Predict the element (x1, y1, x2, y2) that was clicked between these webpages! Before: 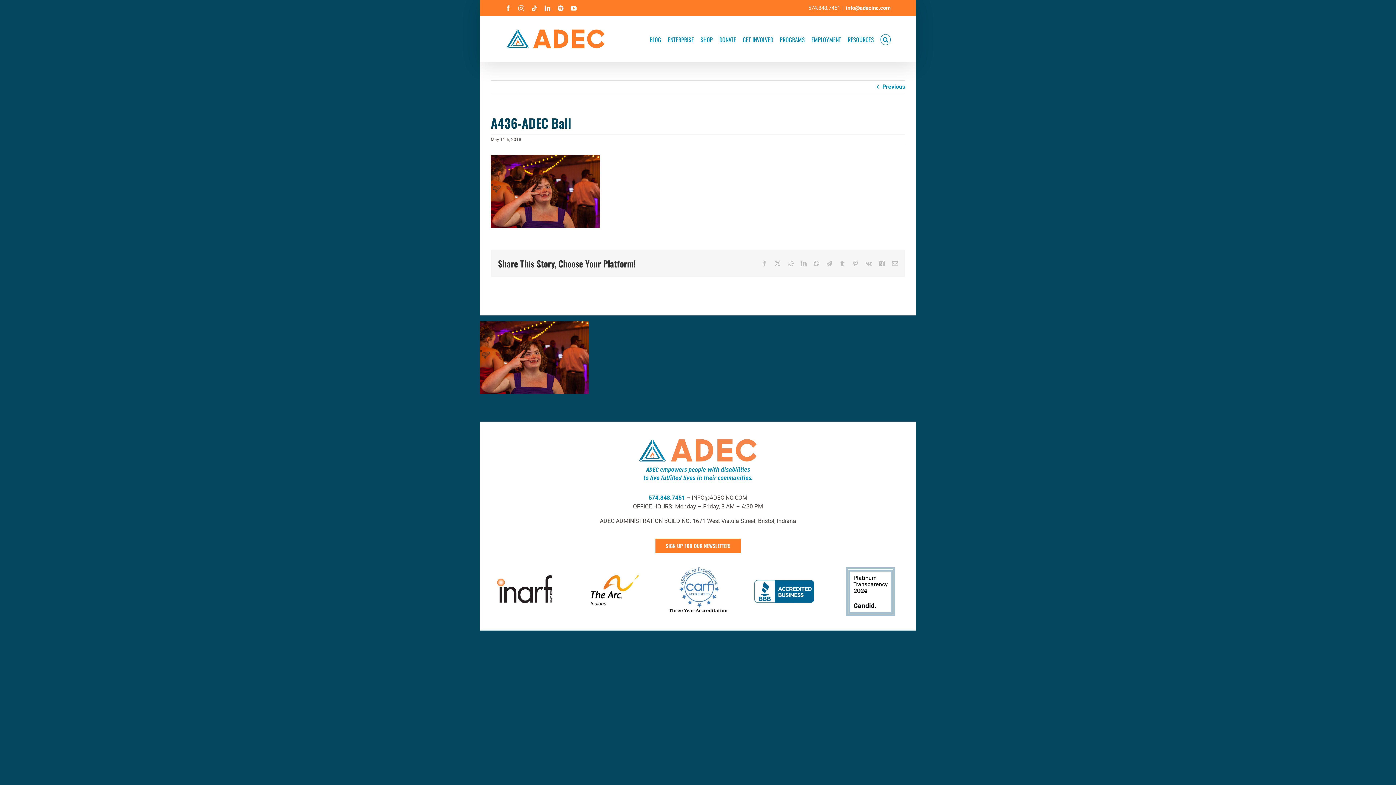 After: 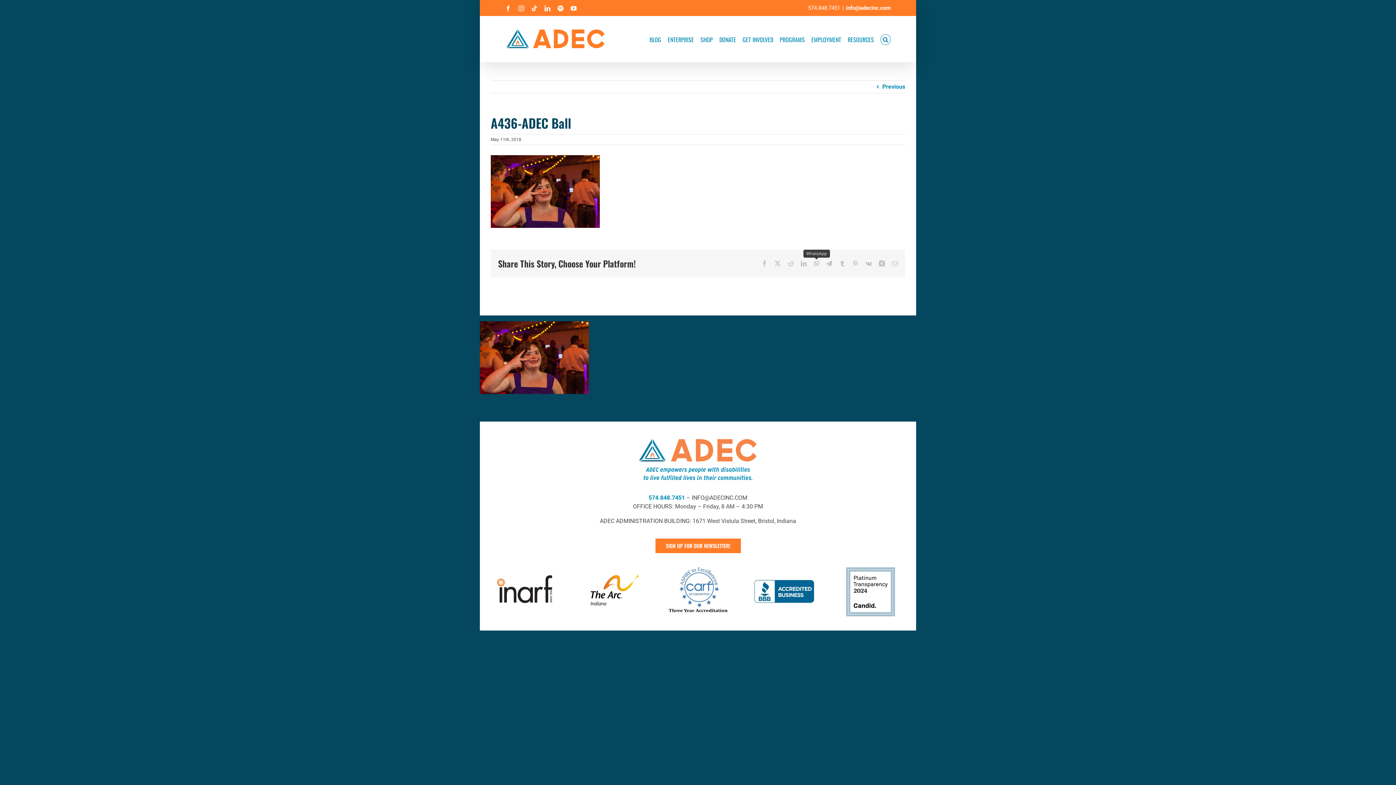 Action: label: WhatsApp bbox: (814, 260, 819, 266)